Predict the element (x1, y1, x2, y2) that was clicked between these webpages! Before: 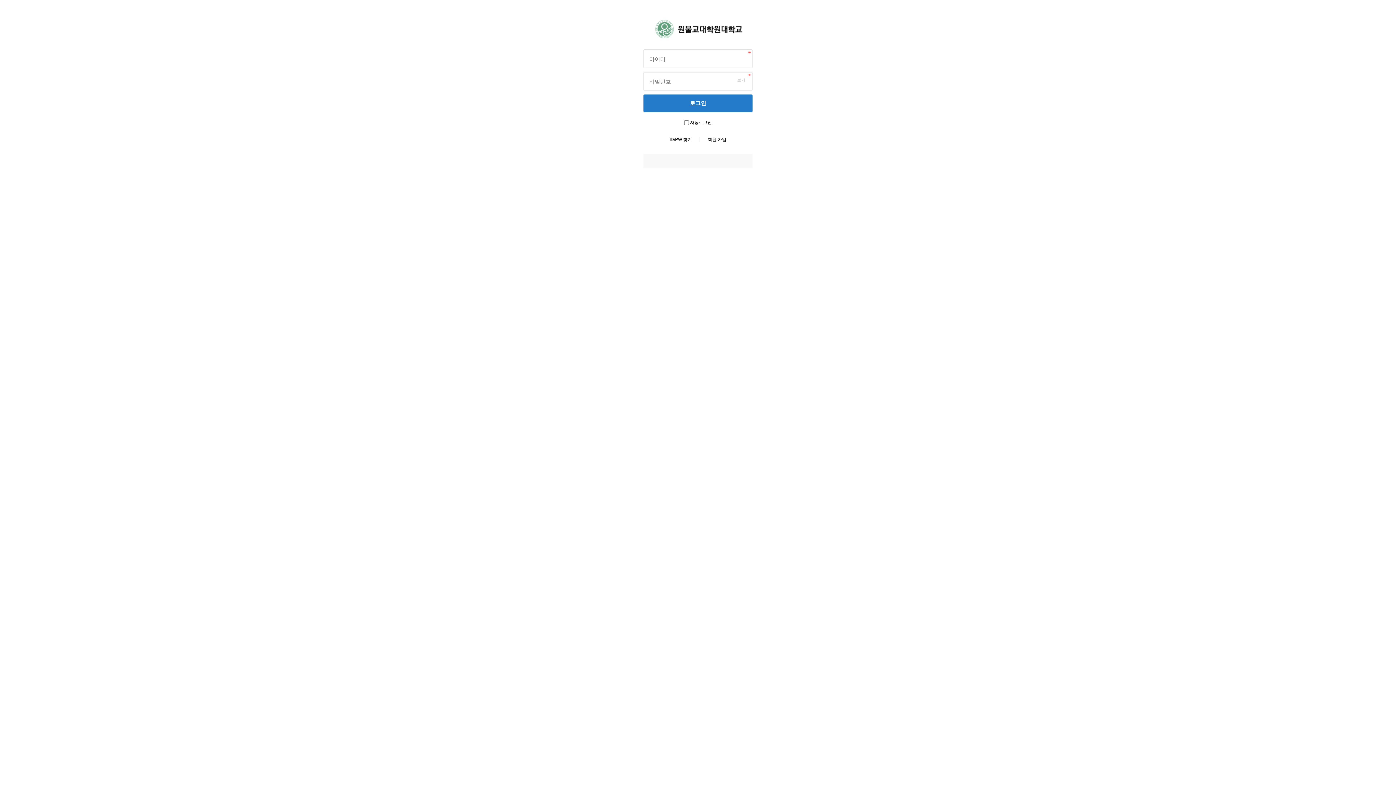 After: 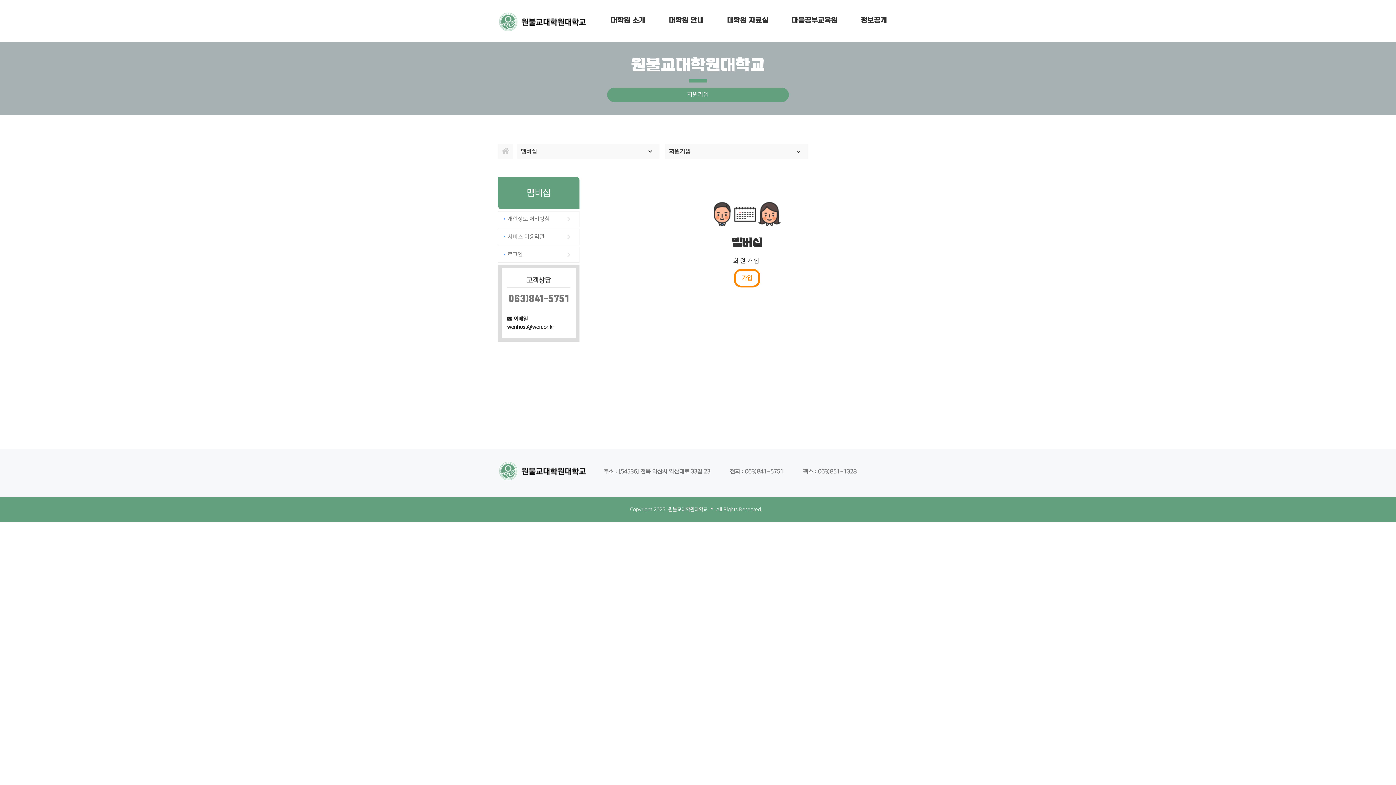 Action: bbox: (700, 137, 733, 142) label: 회원 가입